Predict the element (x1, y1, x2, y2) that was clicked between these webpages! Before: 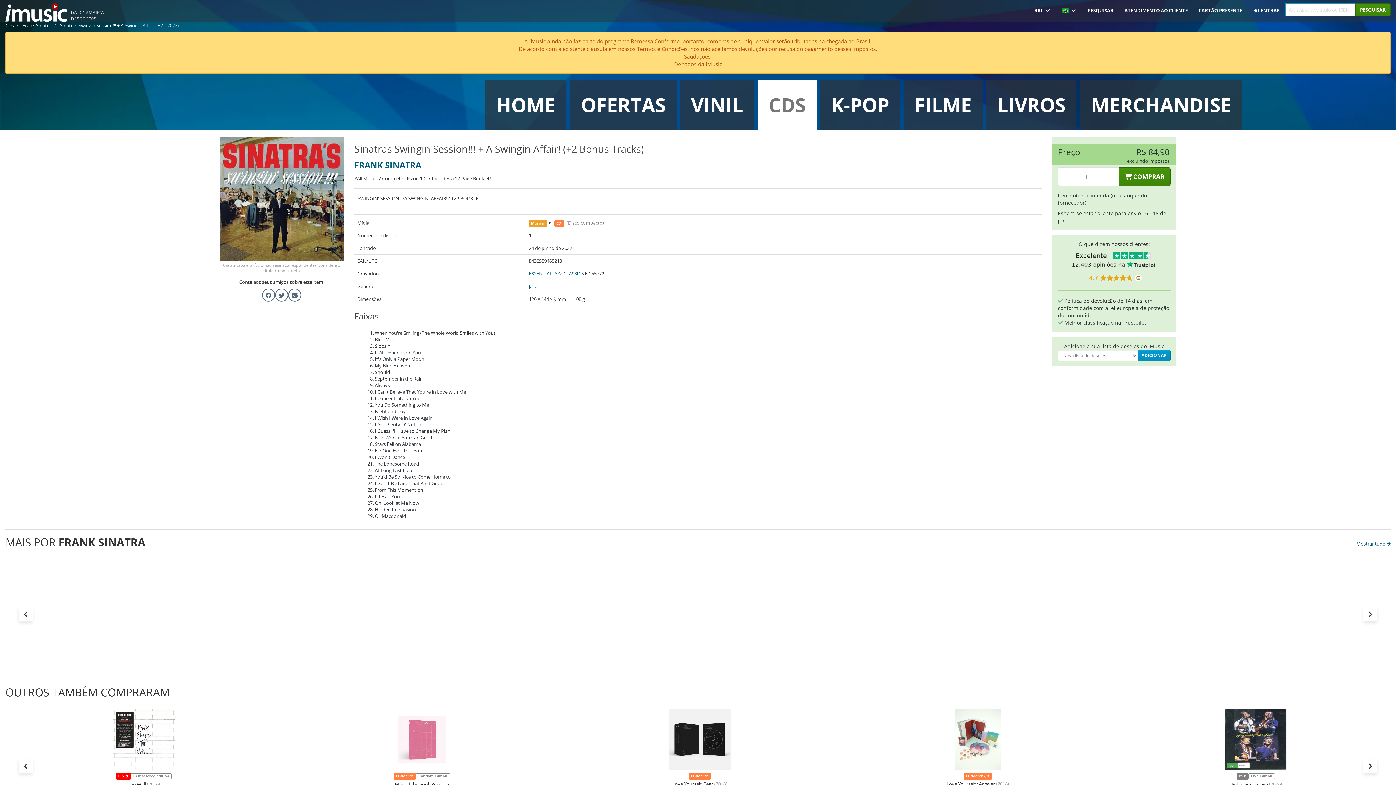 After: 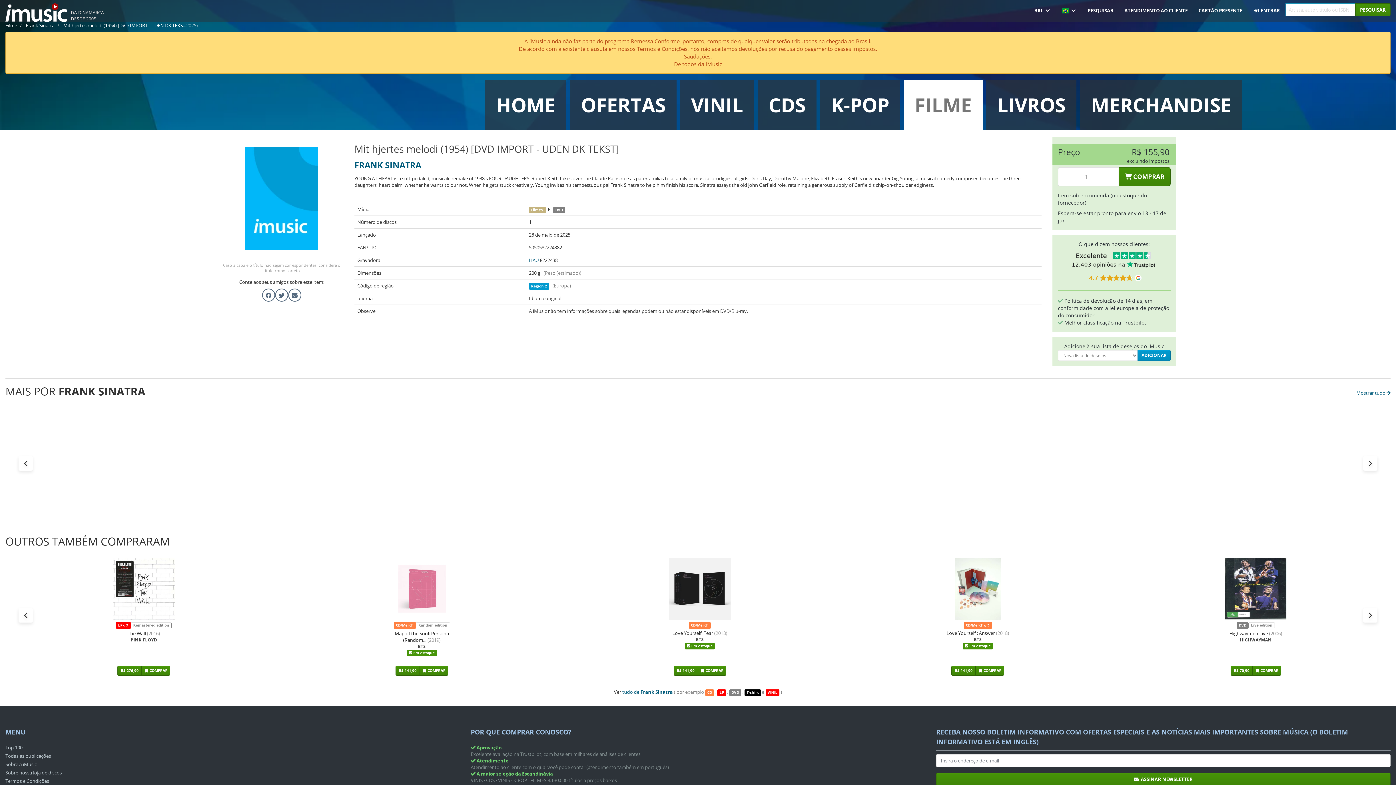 Action: bbox: (83, 558, 156, 663) label: DVD
Mit hjertes melodi (1954) [DVD I... (2025)
FRANK SINATRA